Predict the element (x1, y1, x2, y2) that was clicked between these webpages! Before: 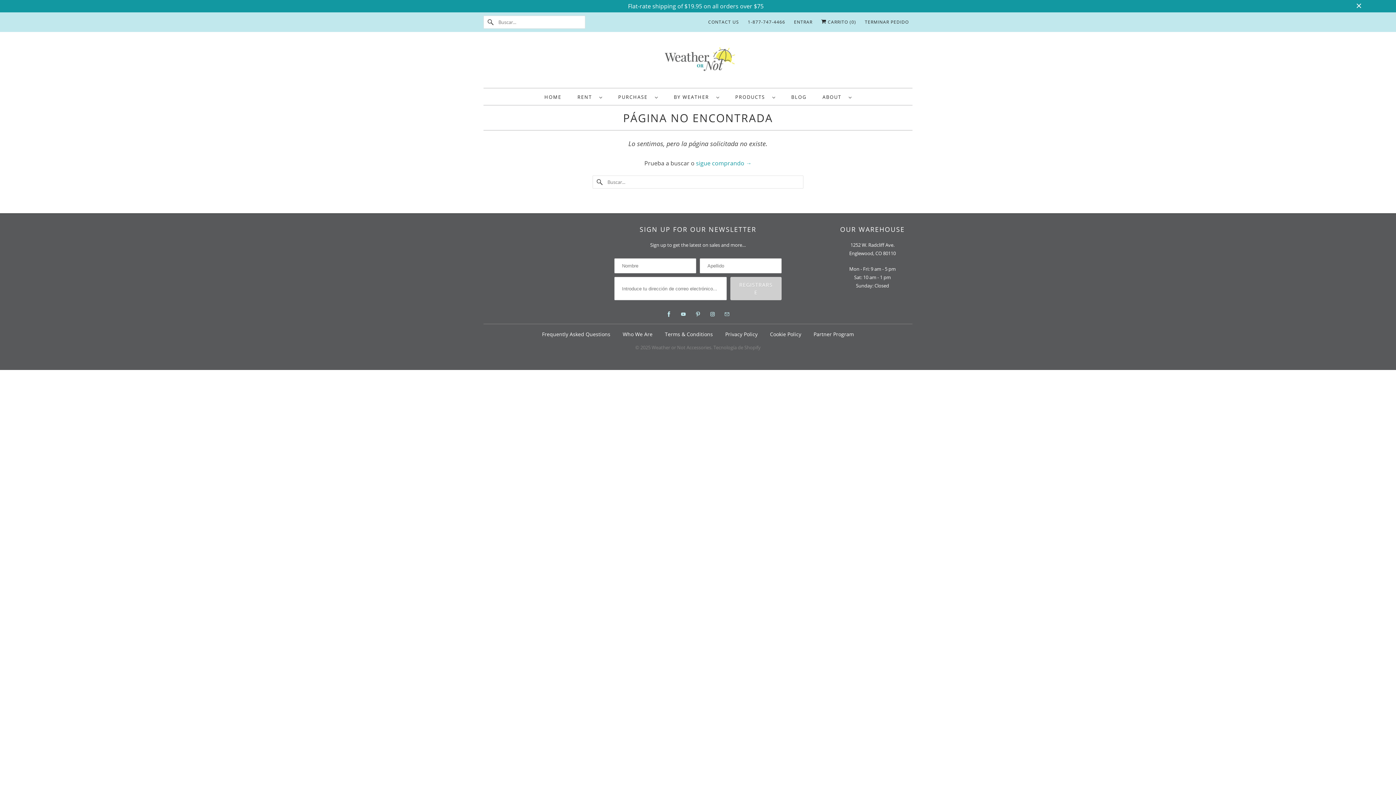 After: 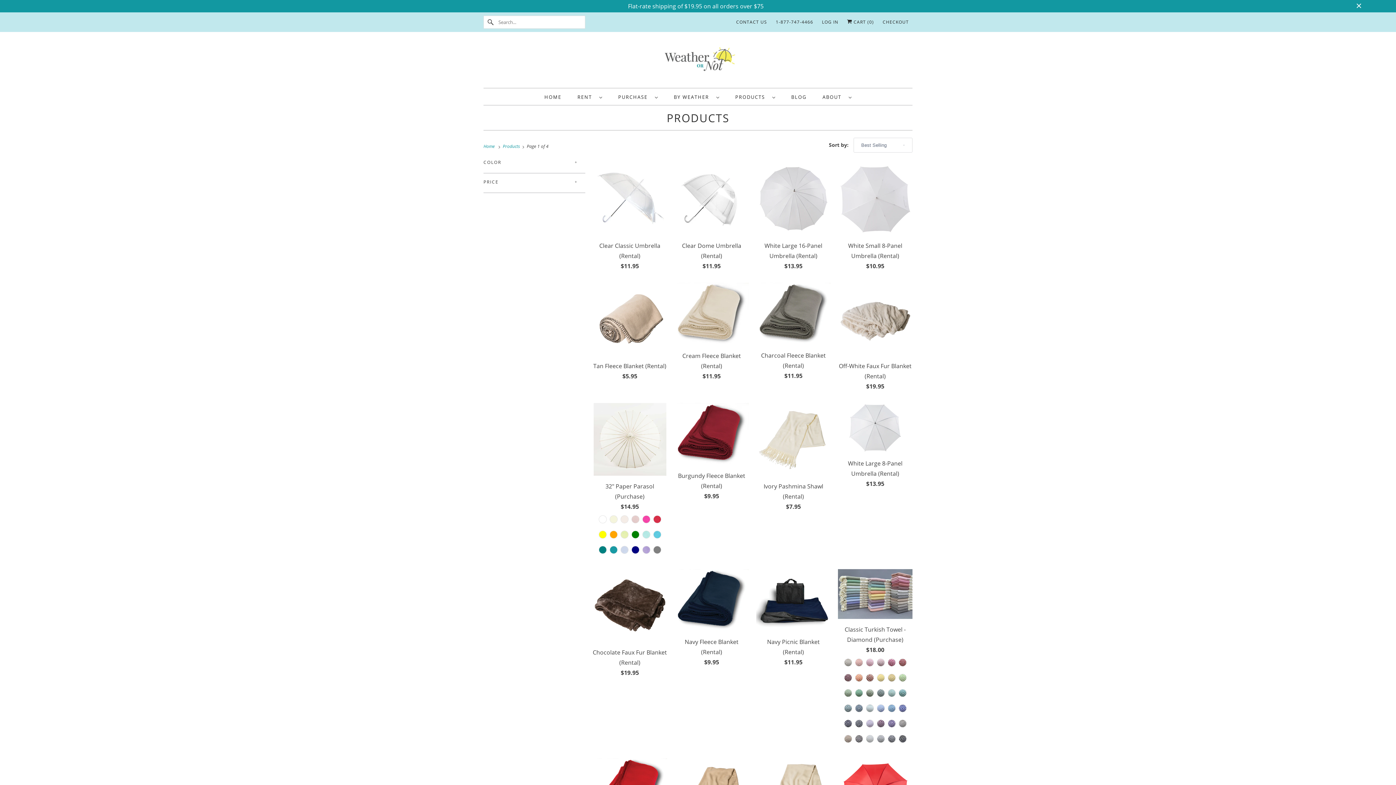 Action: label: sigue comprando → bbox: (696, 159, 751, 167)